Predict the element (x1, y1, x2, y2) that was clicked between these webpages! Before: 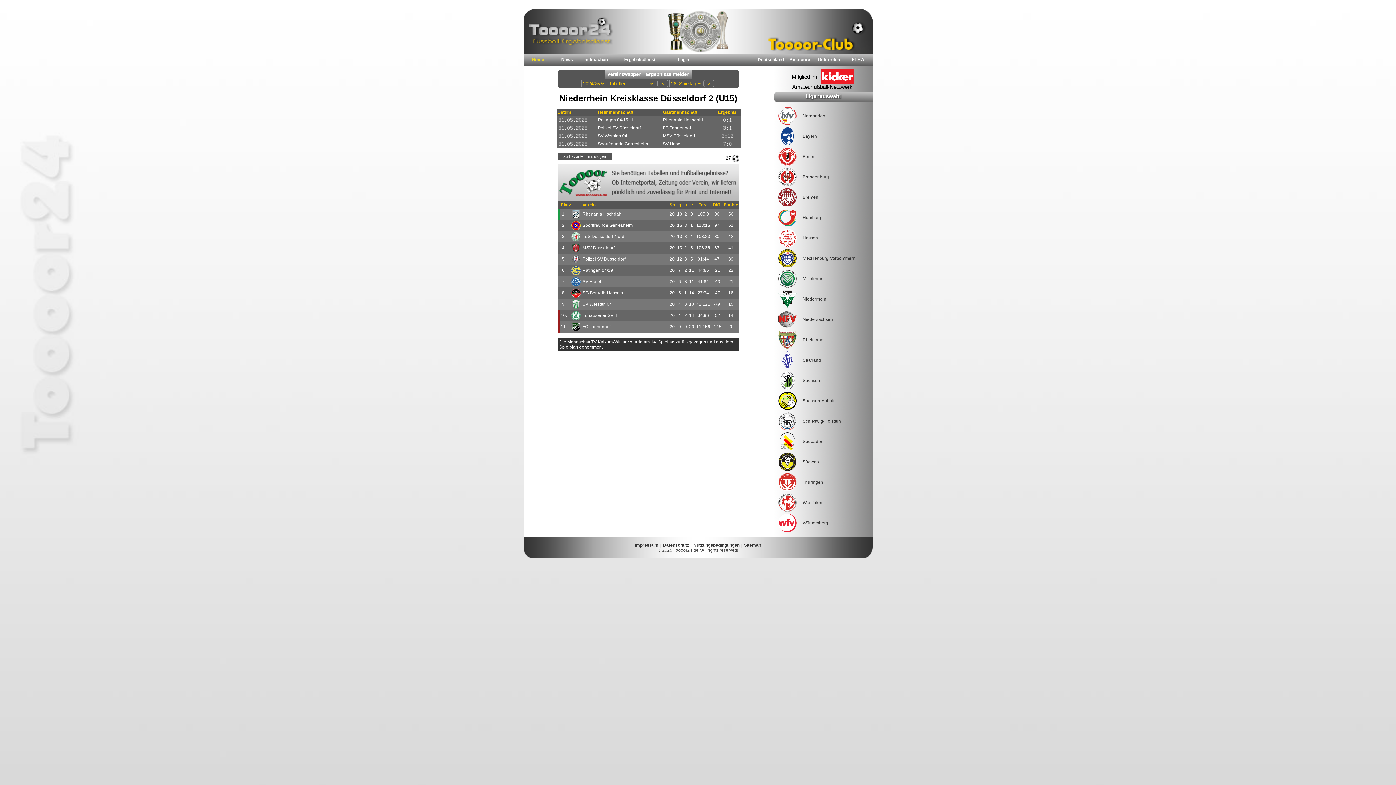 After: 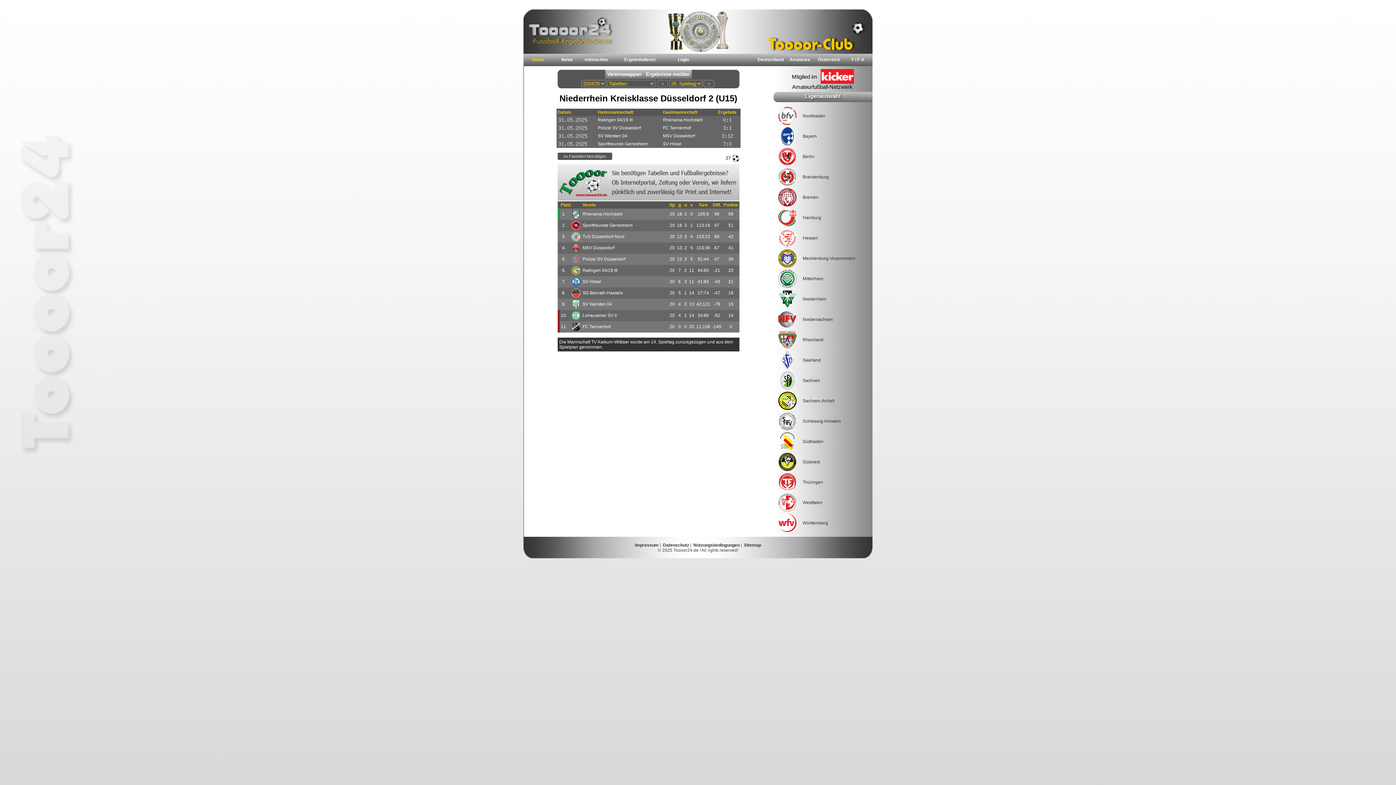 Action: bbox: (523, 28, 872, 33)